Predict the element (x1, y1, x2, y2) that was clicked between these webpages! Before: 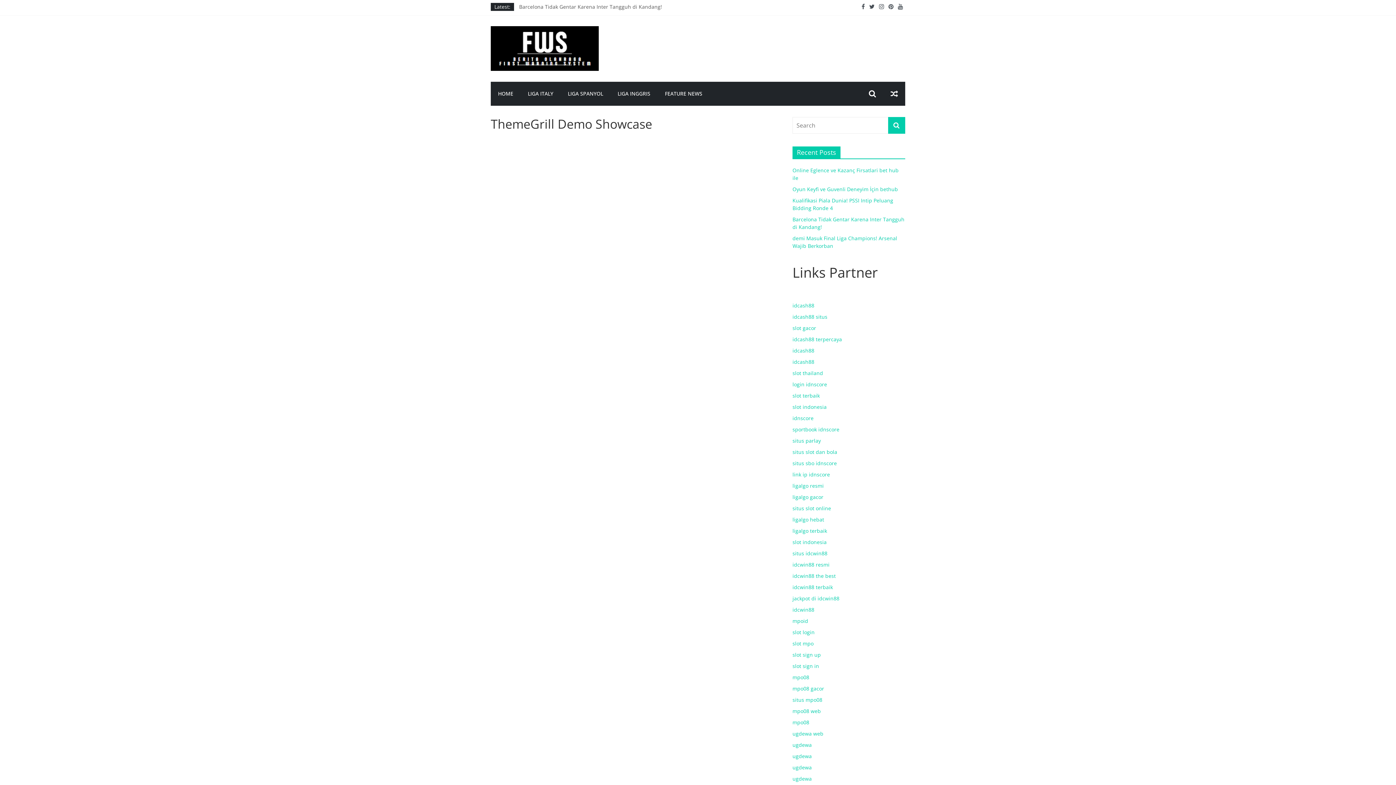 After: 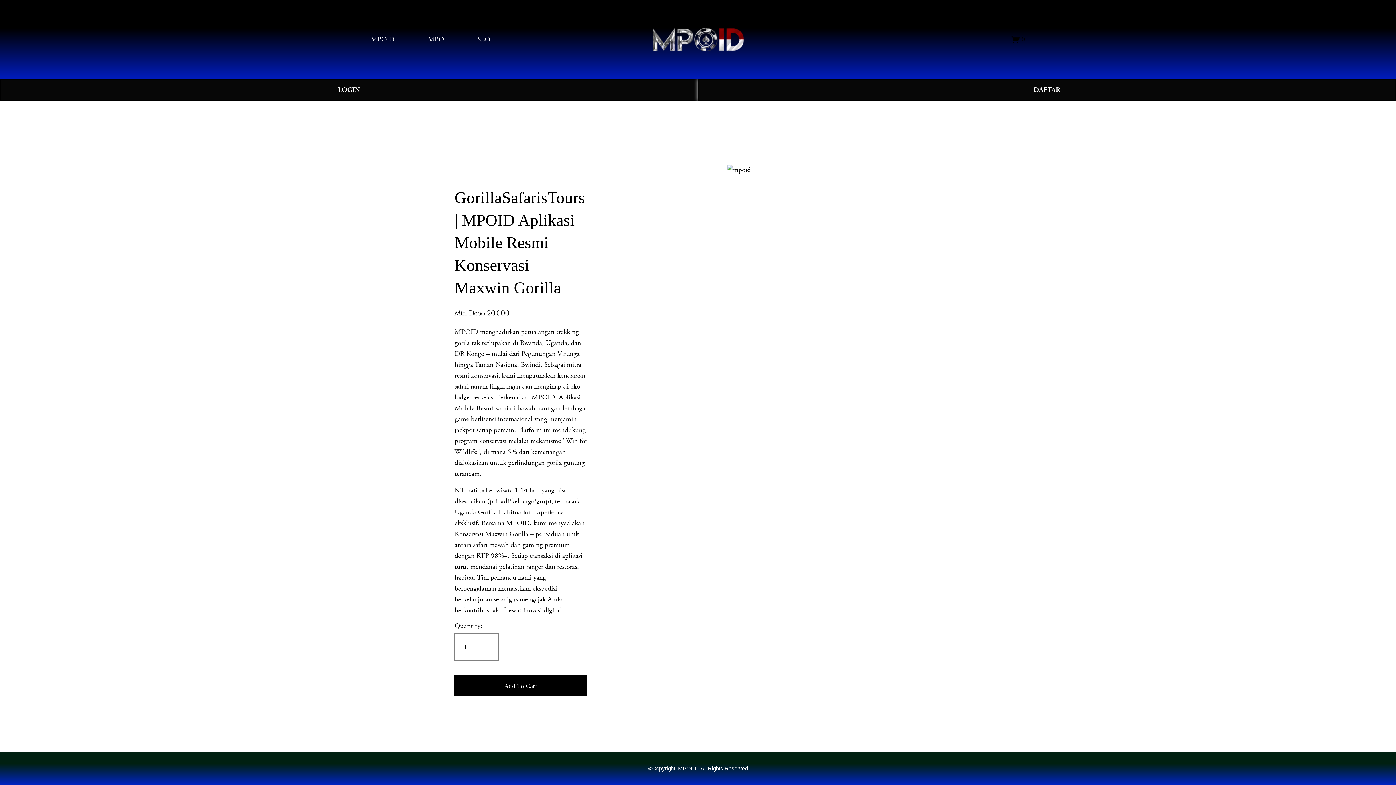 Action: label: mpoid bbox: (792, 617, 808, 624)